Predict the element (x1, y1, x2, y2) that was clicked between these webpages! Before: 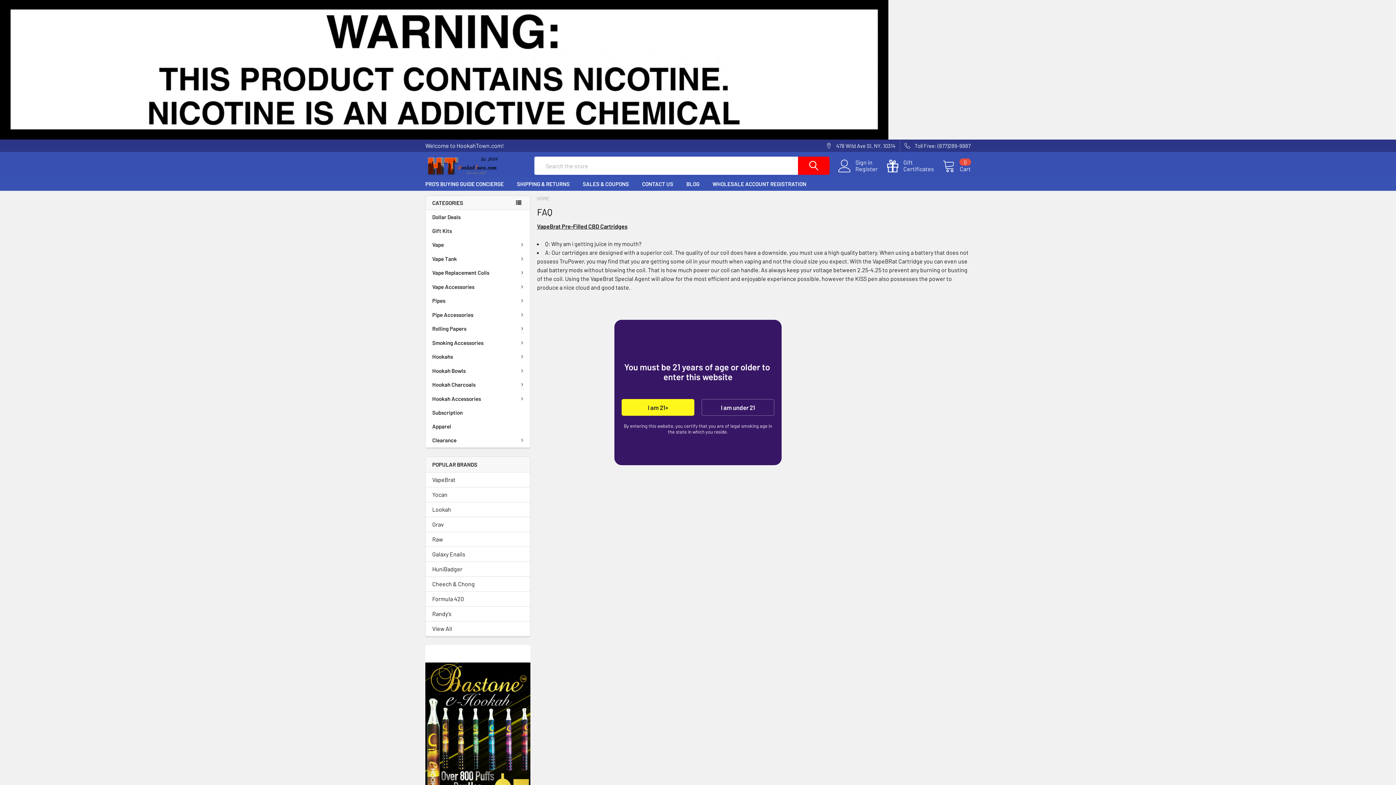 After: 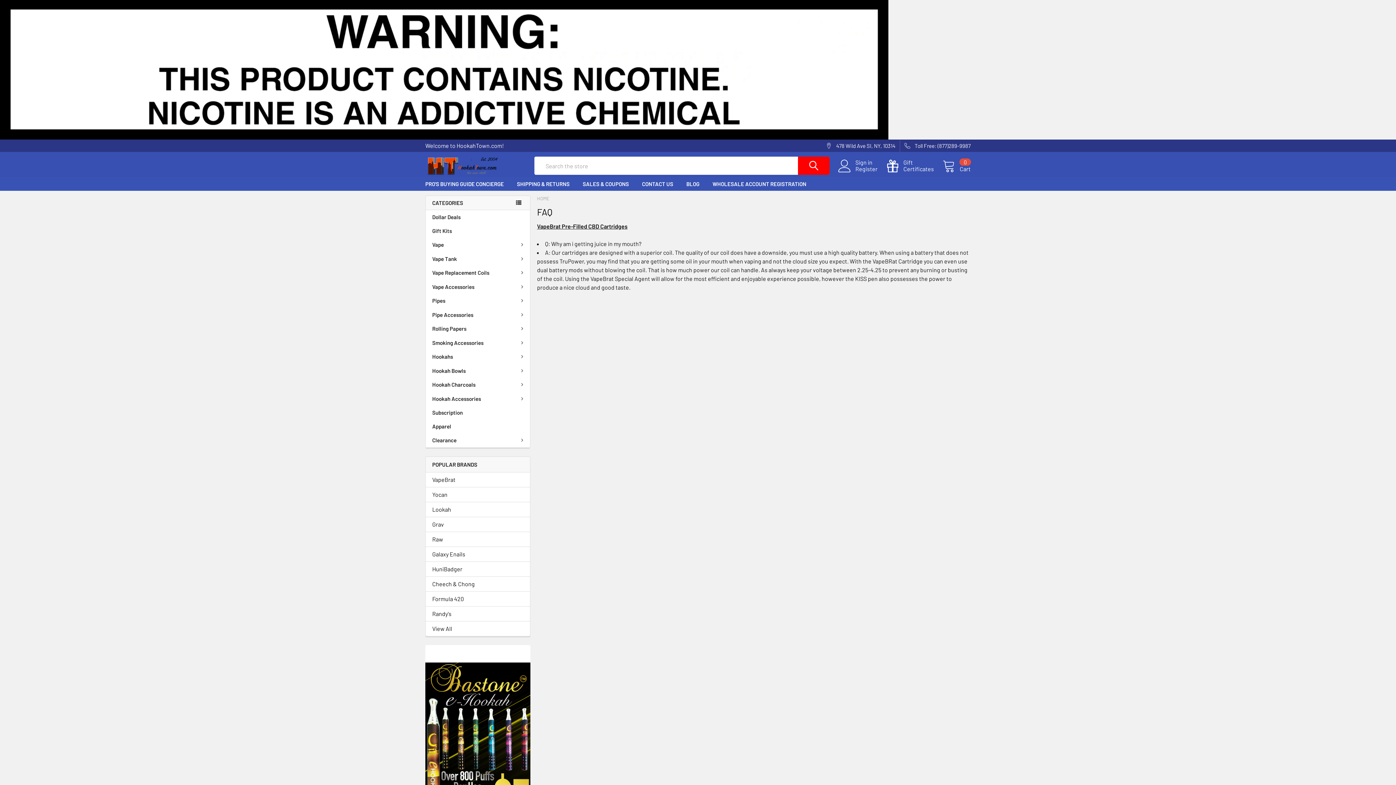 Action: bbox: (621, 399, 694, 416) label: I am 21+